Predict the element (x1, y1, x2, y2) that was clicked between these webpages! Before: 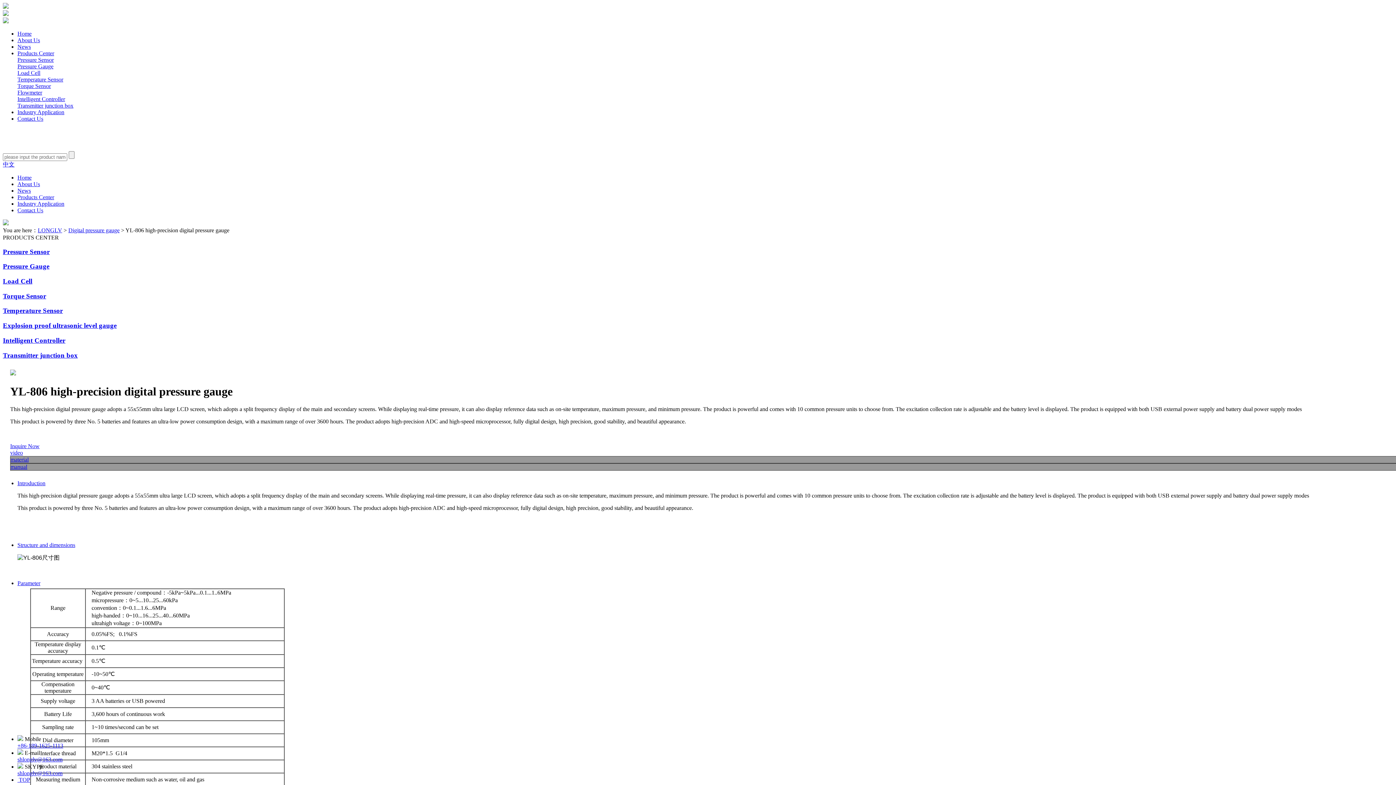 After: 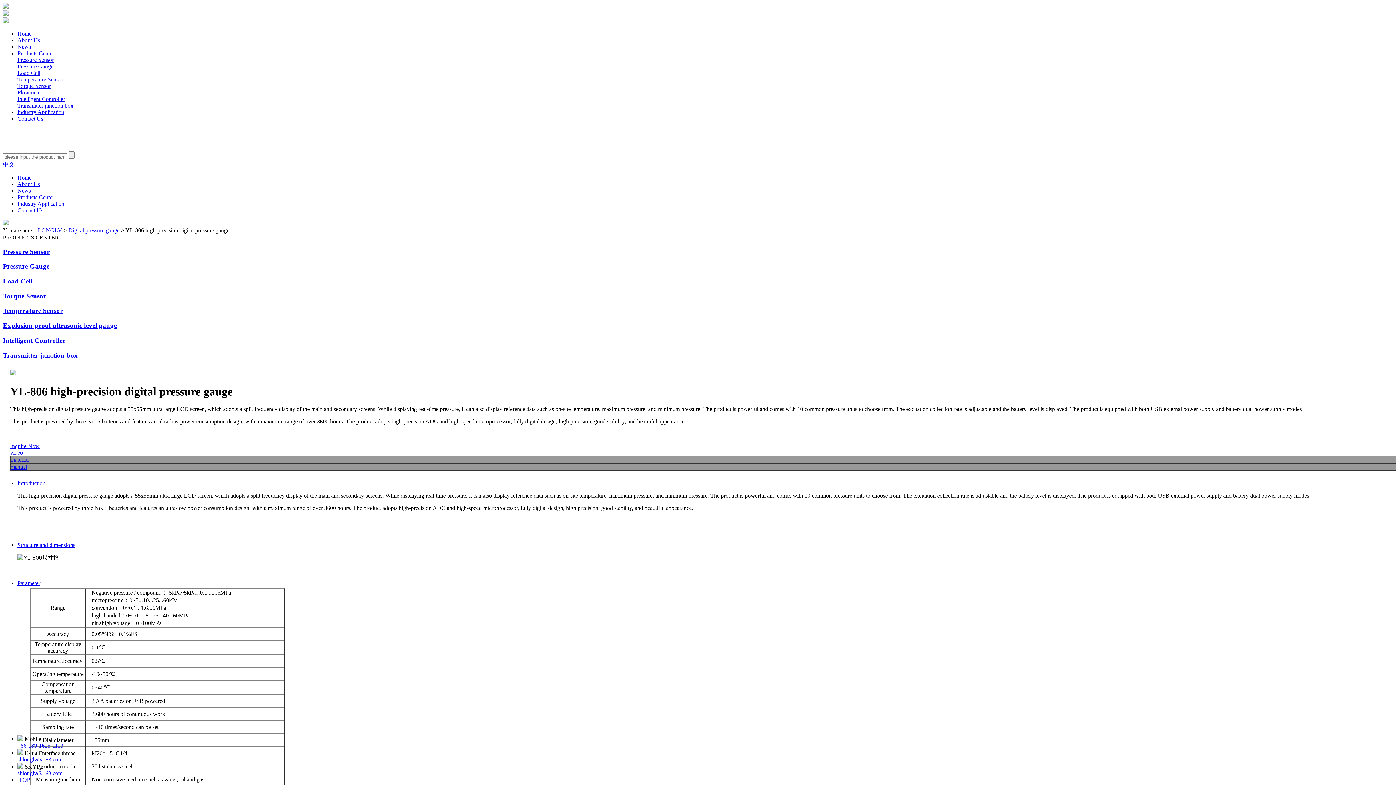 Action: bbox: (10, 456, 28, 462) label: material